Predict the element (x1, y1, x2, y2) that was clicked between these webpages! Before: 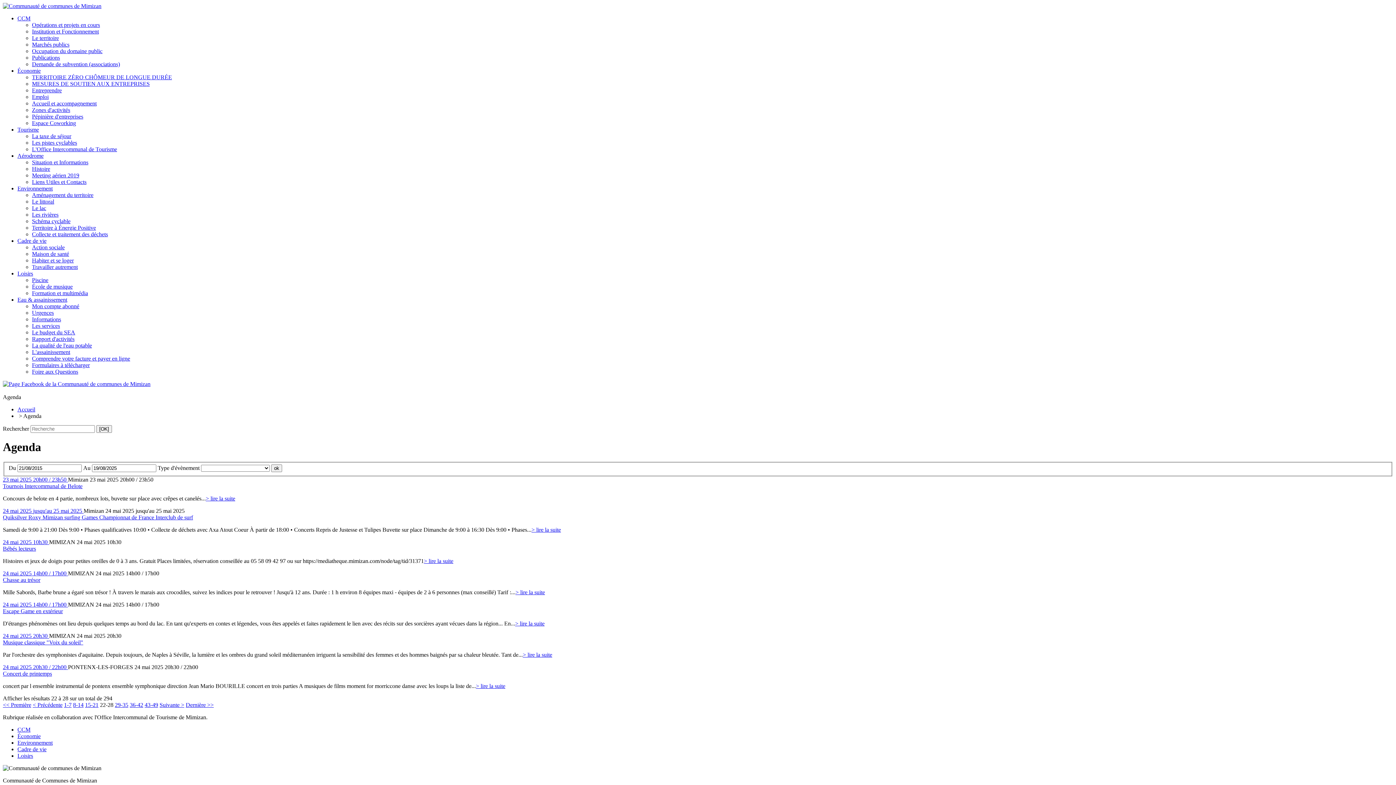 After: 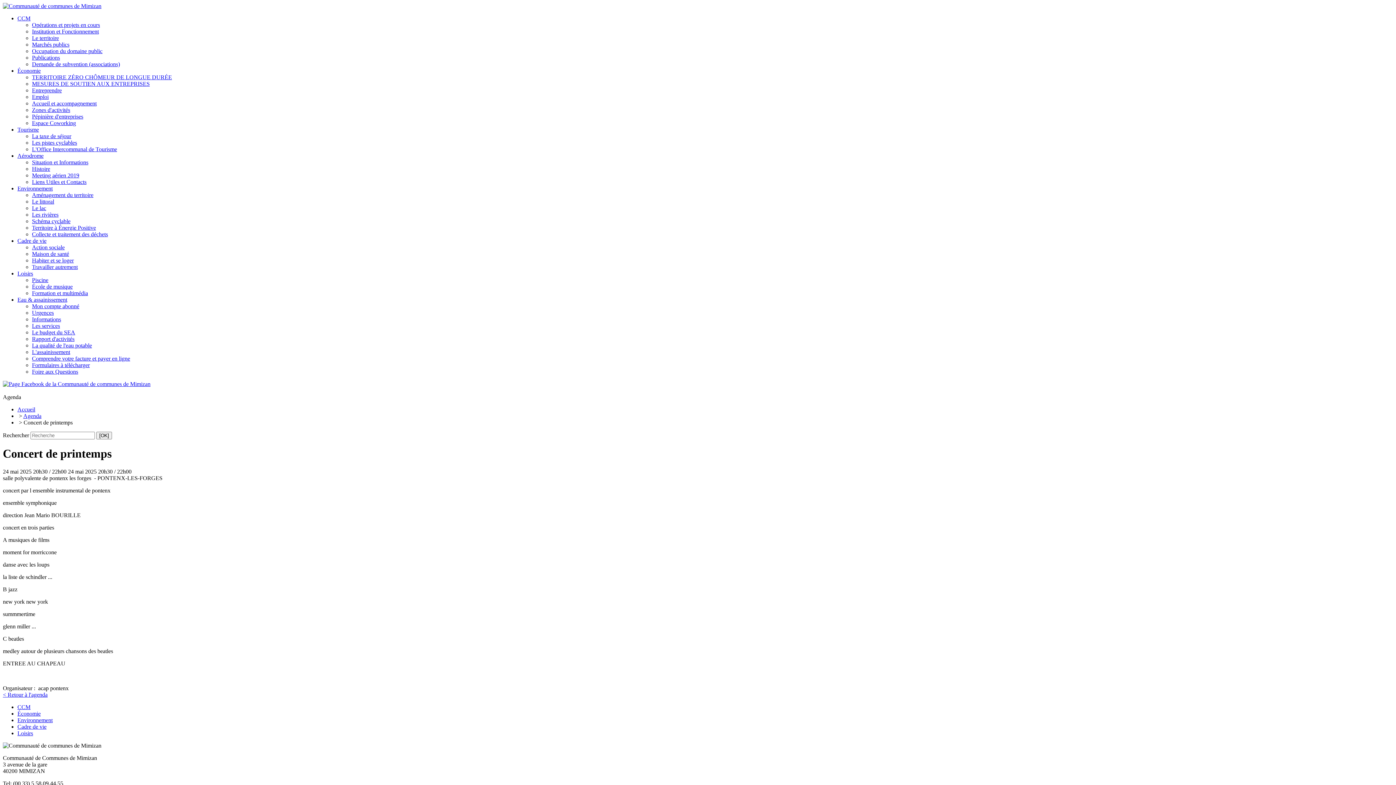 Action: label: > lire la suite bbox: (476, 683, 505, 689)